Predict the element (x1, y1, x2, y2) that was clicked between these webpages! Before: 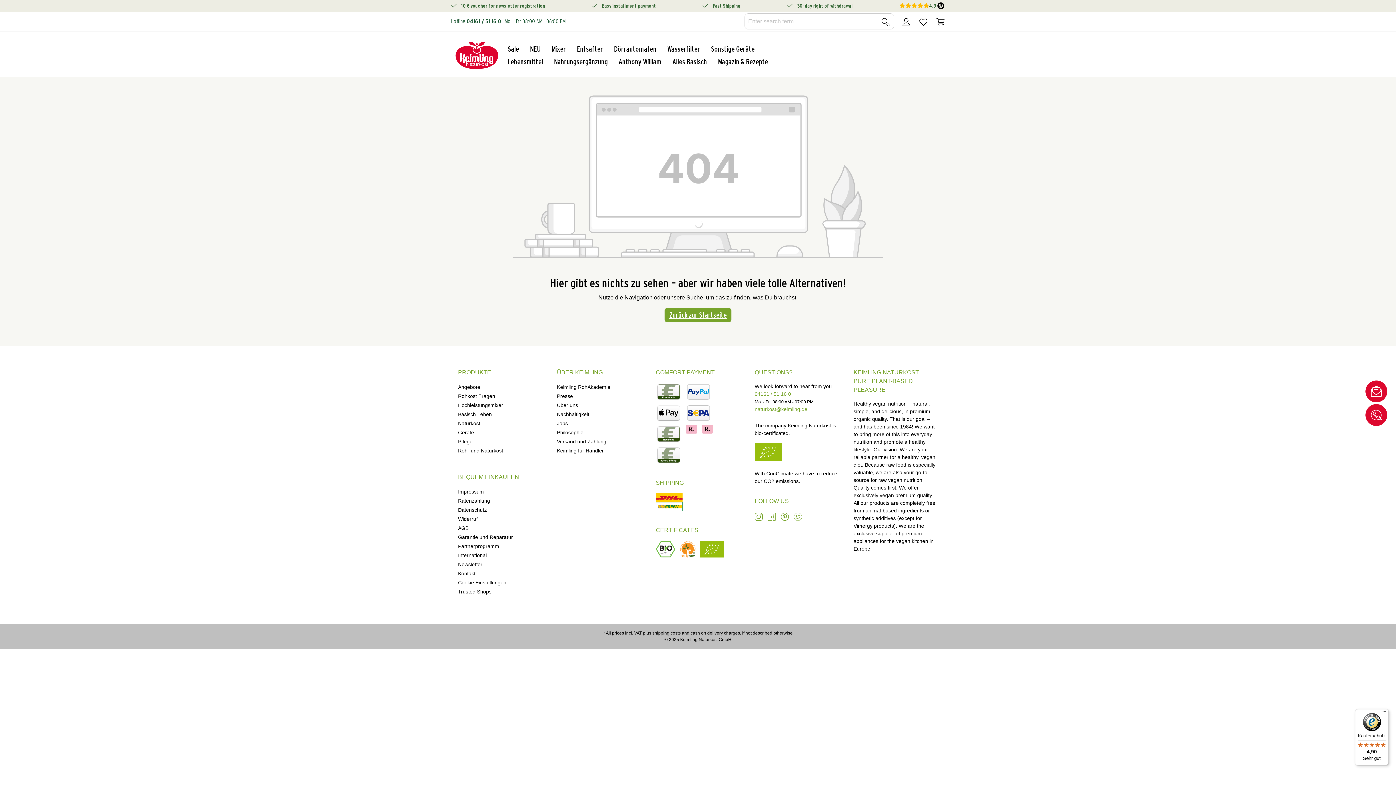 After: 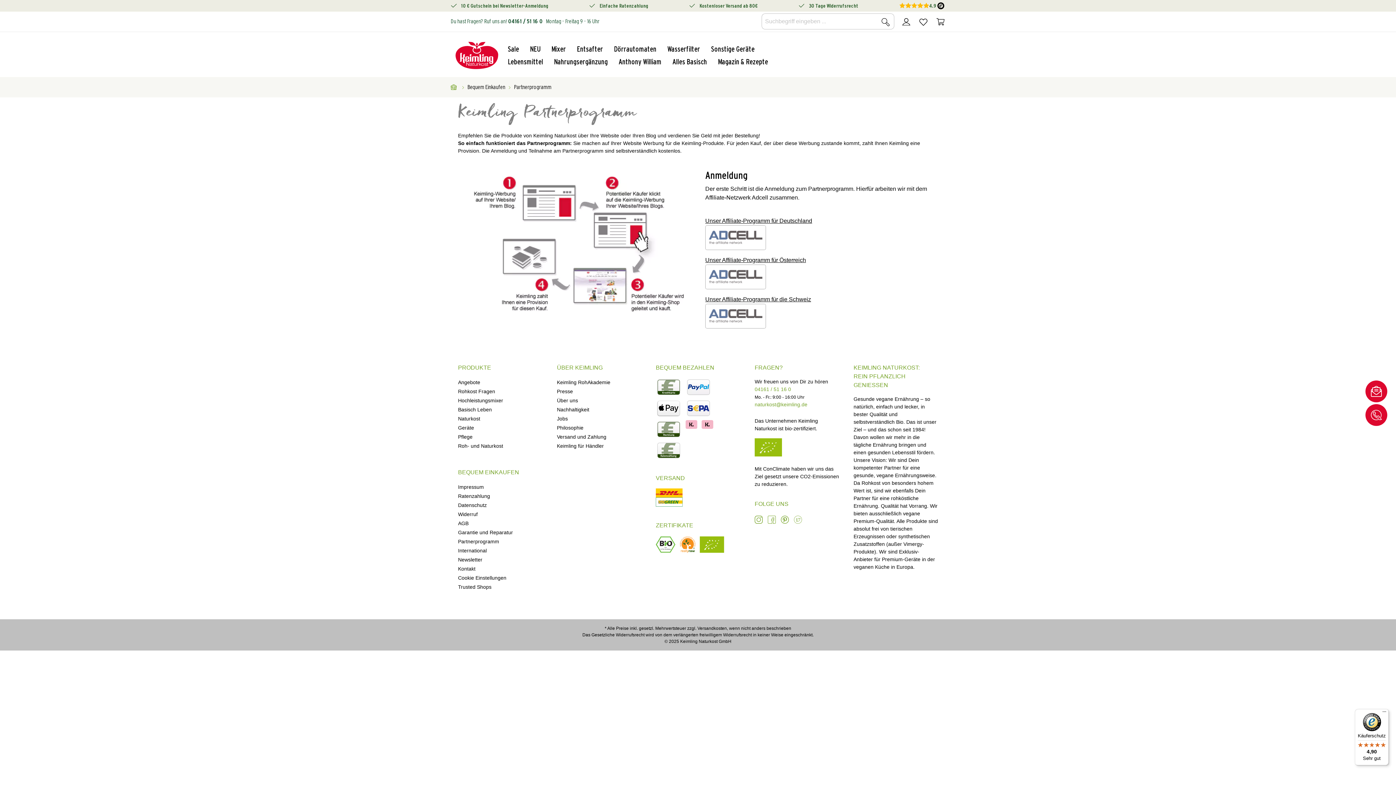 Action: bbox: (458, 543, 499, 549) label: Partnerprogramm